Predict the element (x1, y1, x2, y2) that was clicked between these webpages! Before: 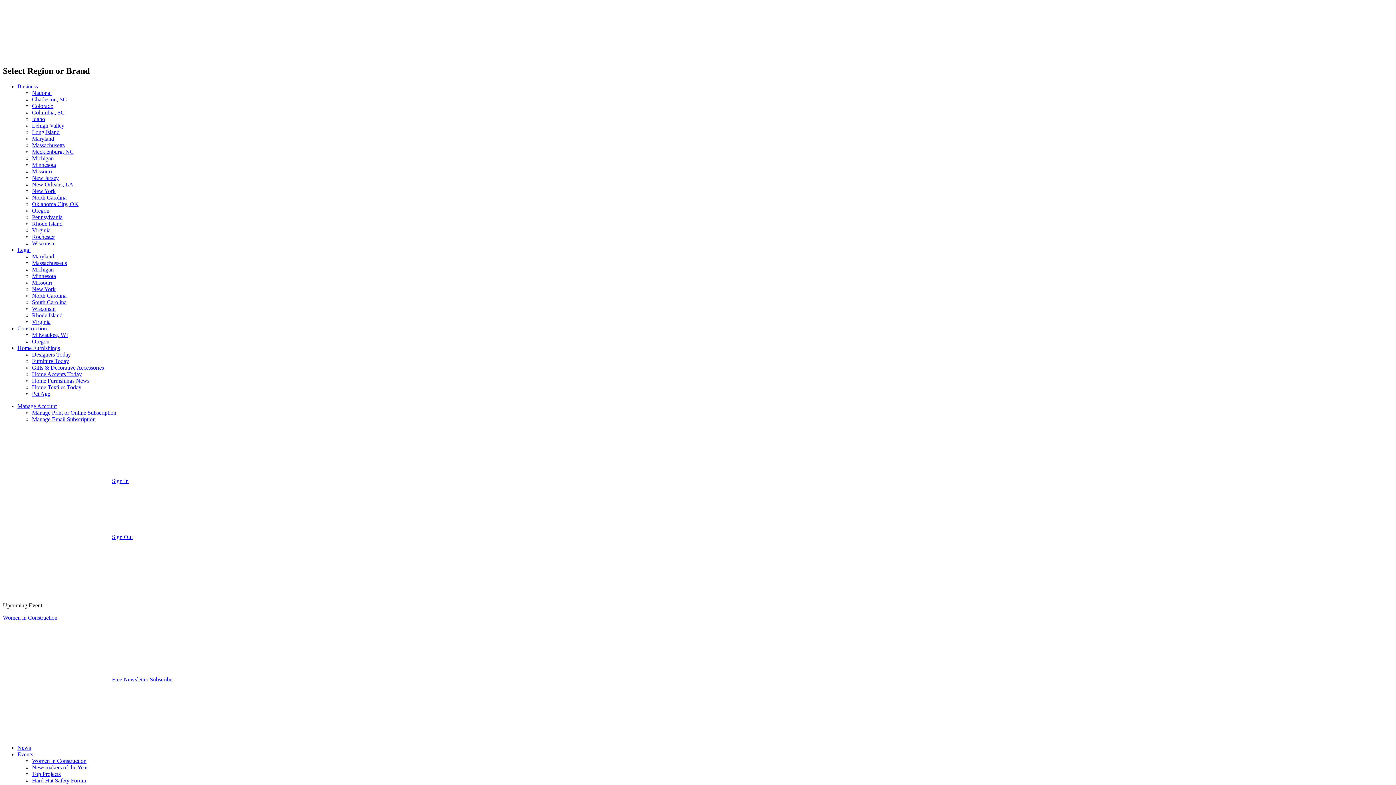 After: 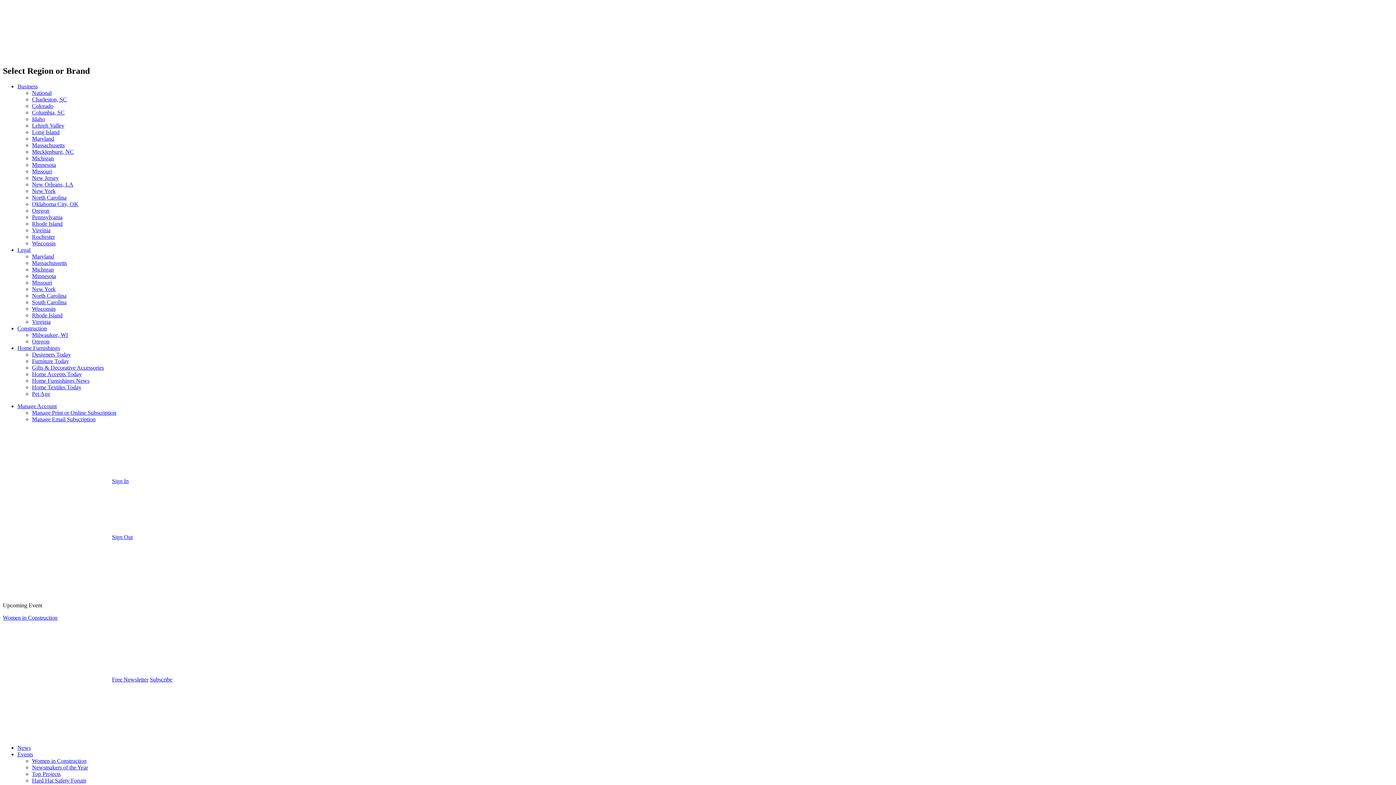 Action: label: Lehigh Valley bbox: (32, 122, 64, 128)